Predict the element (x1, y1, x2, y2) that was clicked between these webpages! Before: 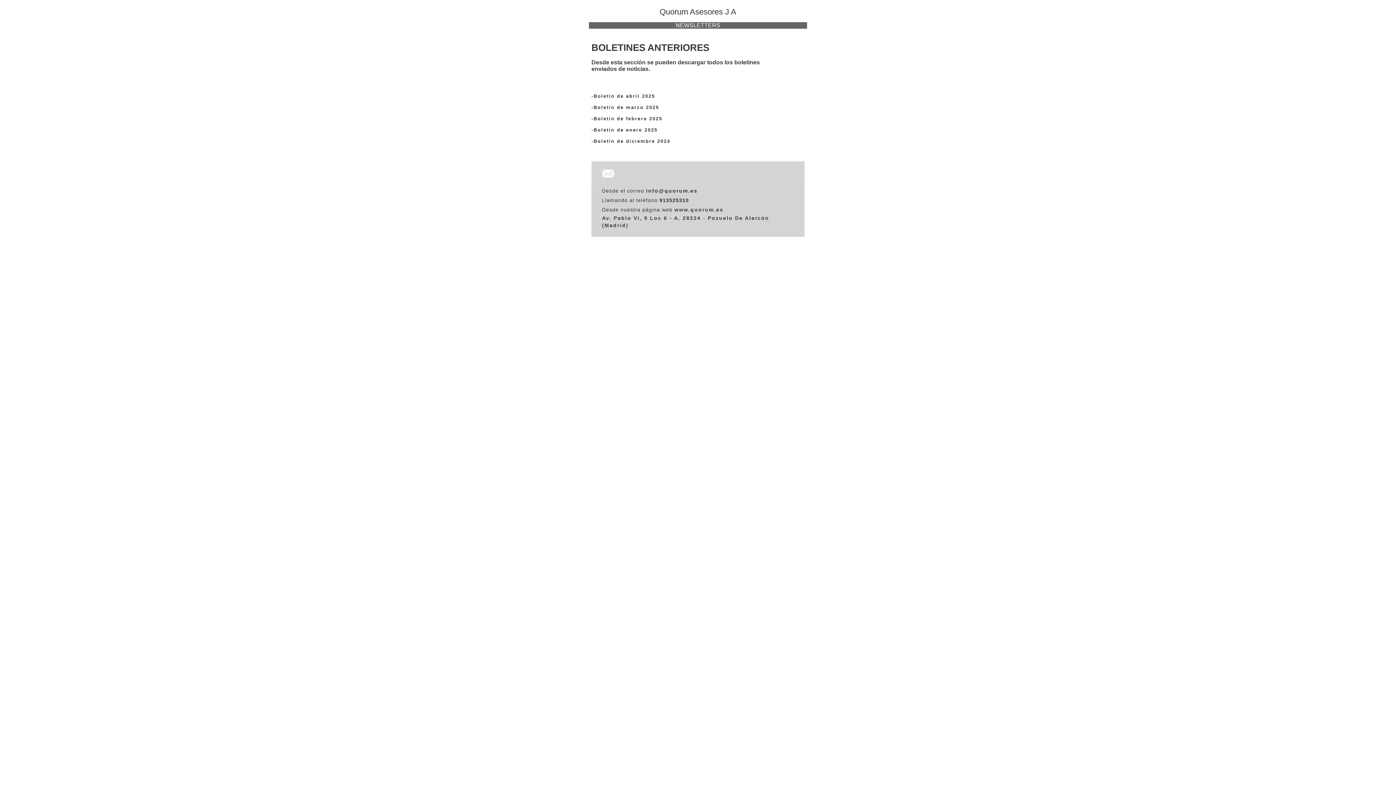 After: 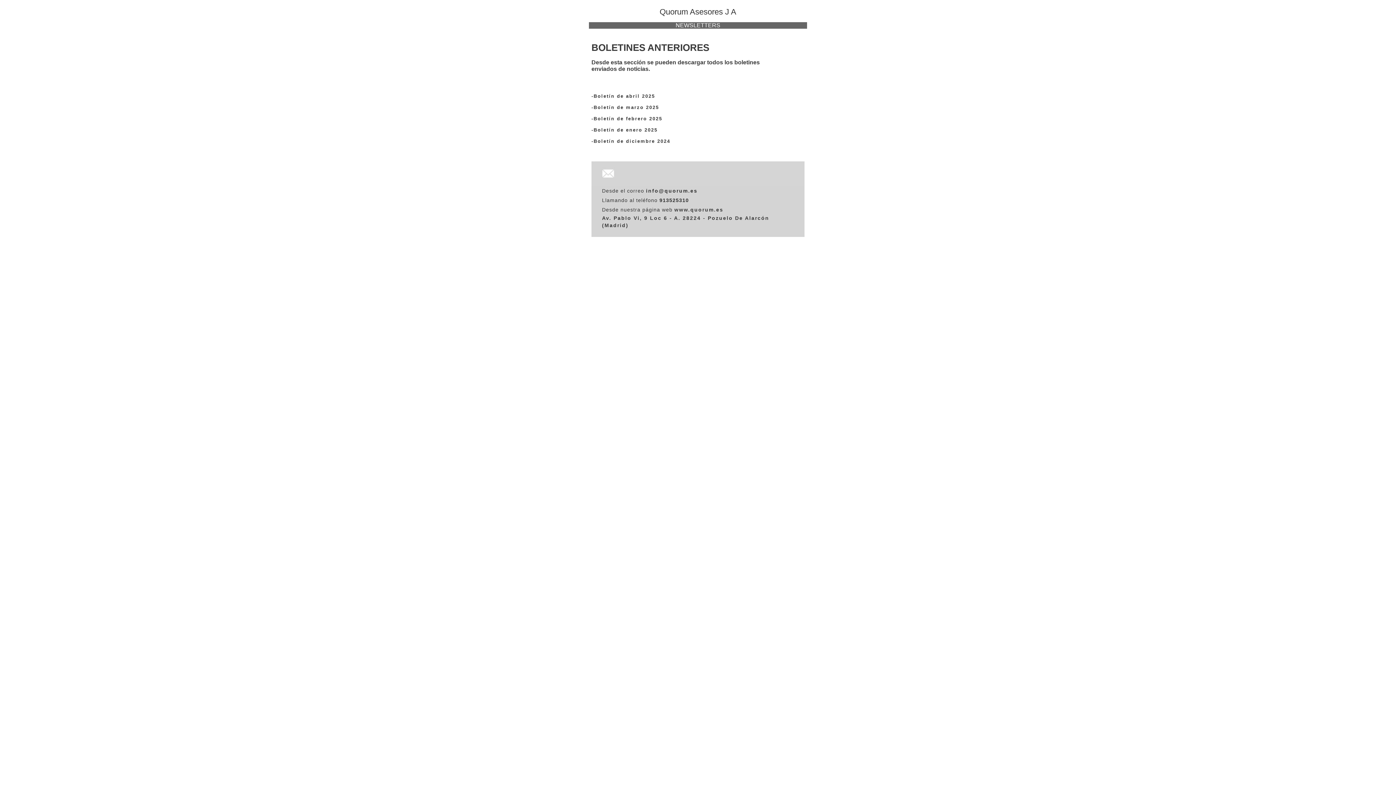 Action: bbox: (591, 127, 657, 132) label: -Boletín de enero 2025